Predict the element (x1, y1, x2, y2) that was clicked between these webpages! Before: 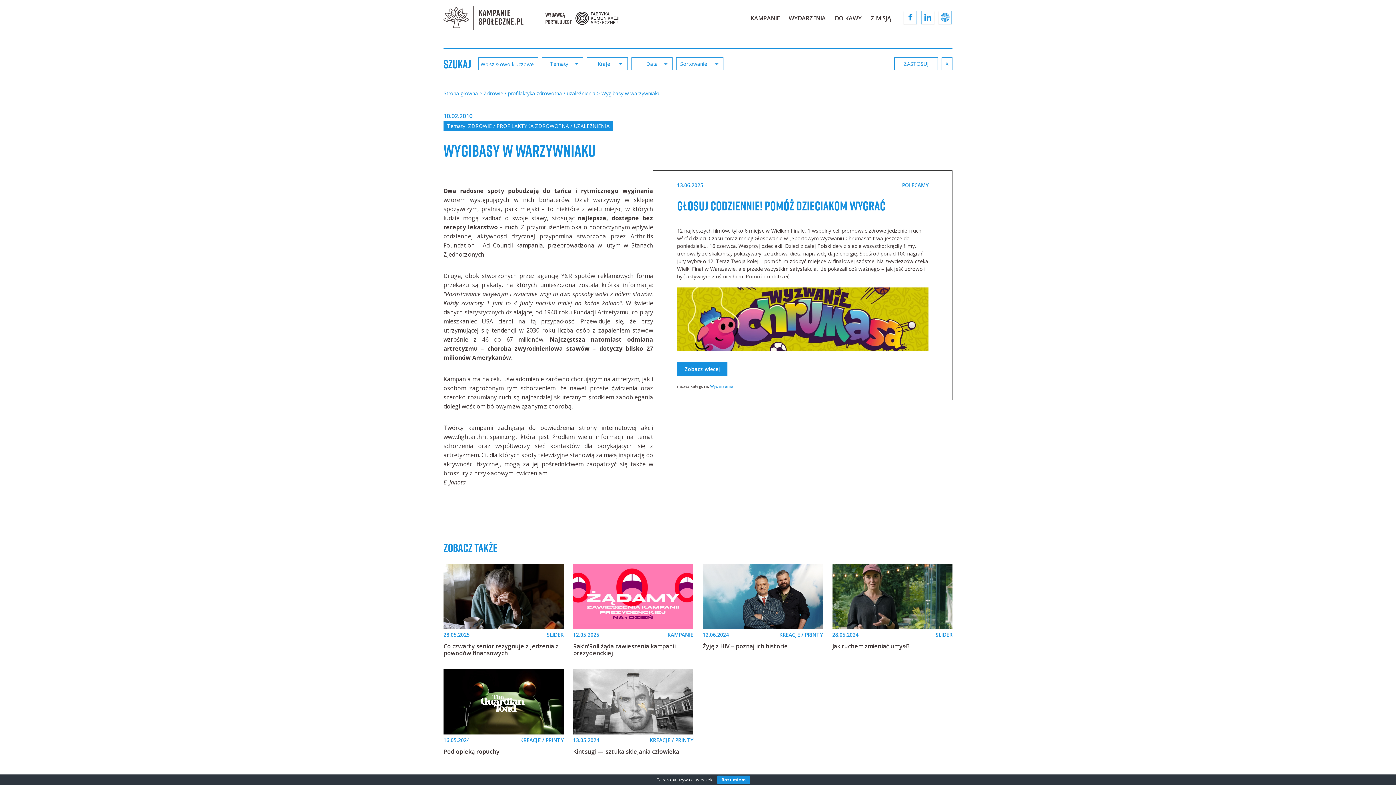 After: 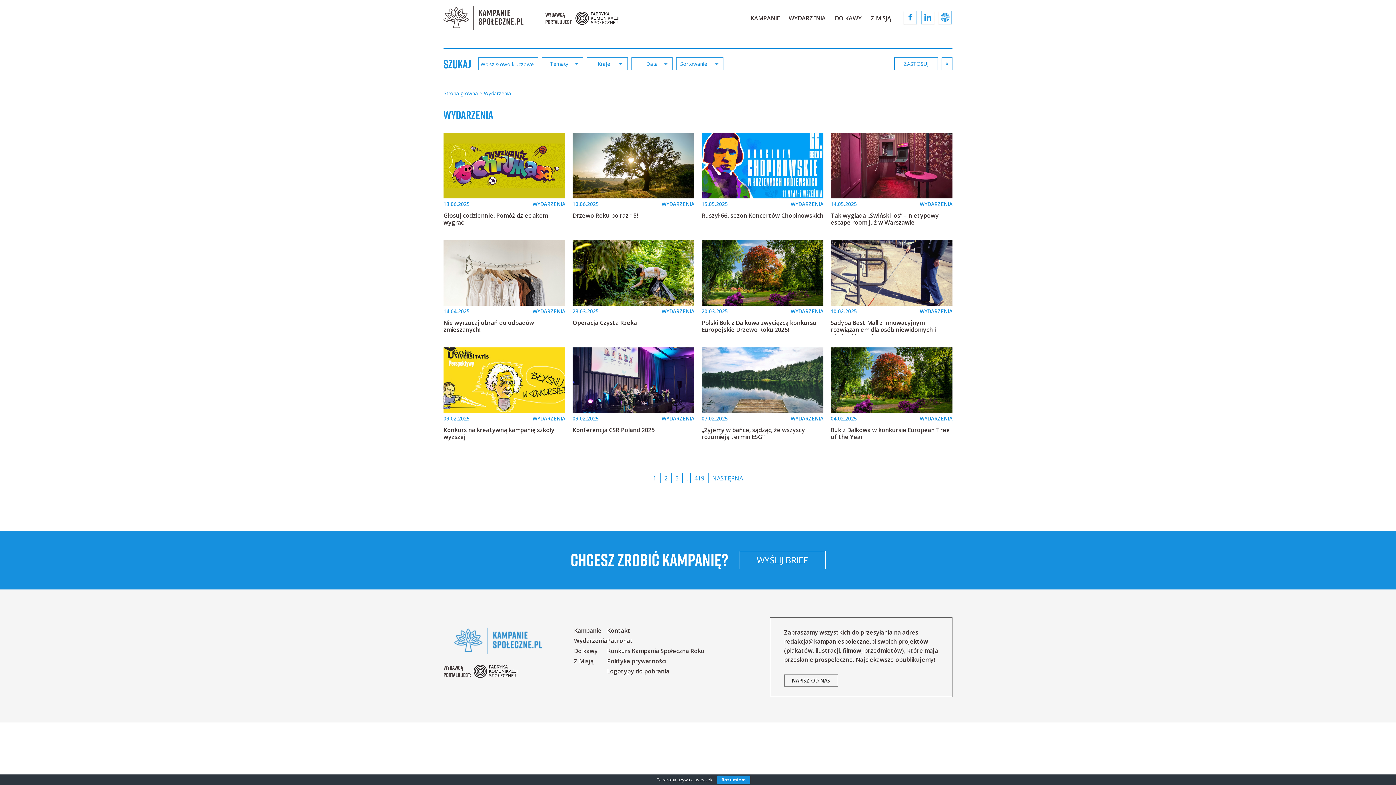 Action: bbox: (784, 9, 830, 26) label: WYDARZENIA